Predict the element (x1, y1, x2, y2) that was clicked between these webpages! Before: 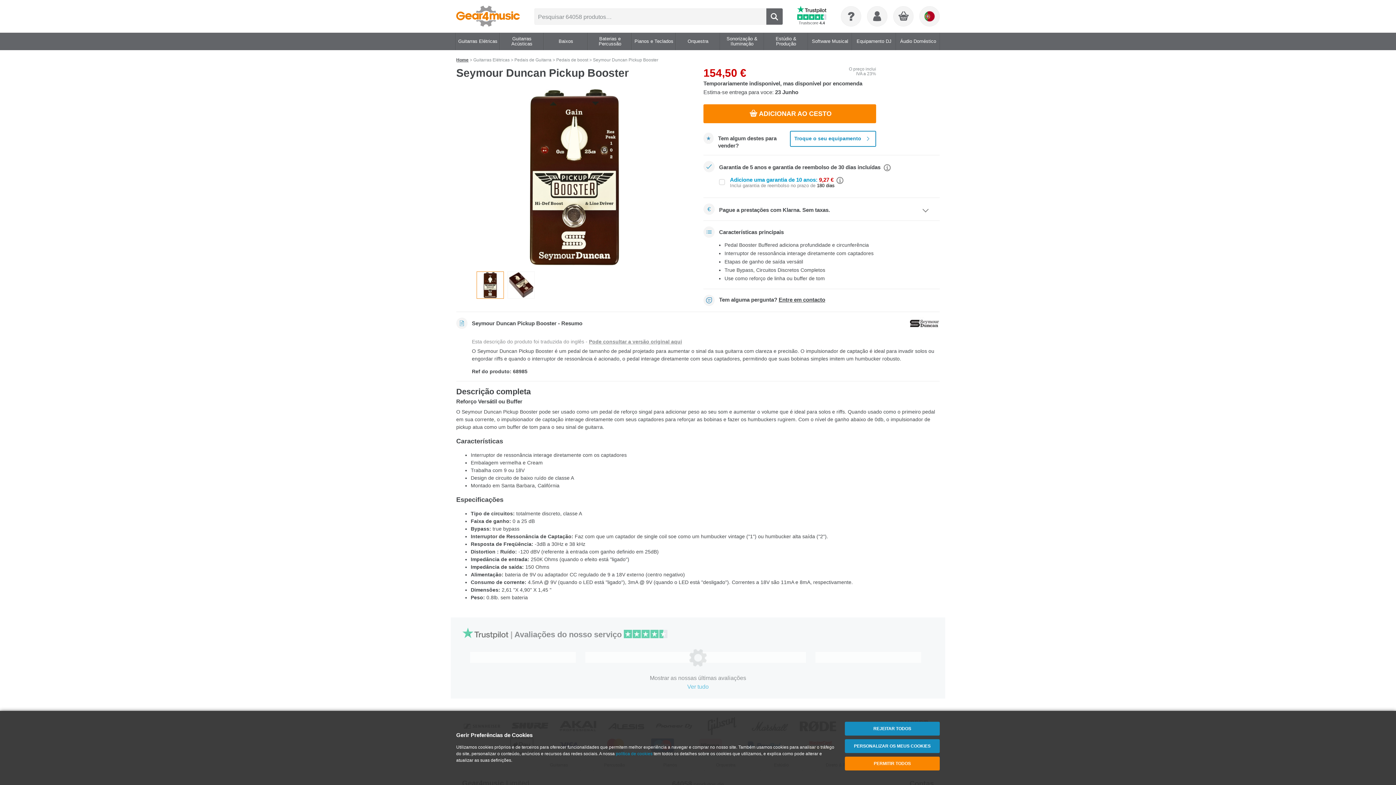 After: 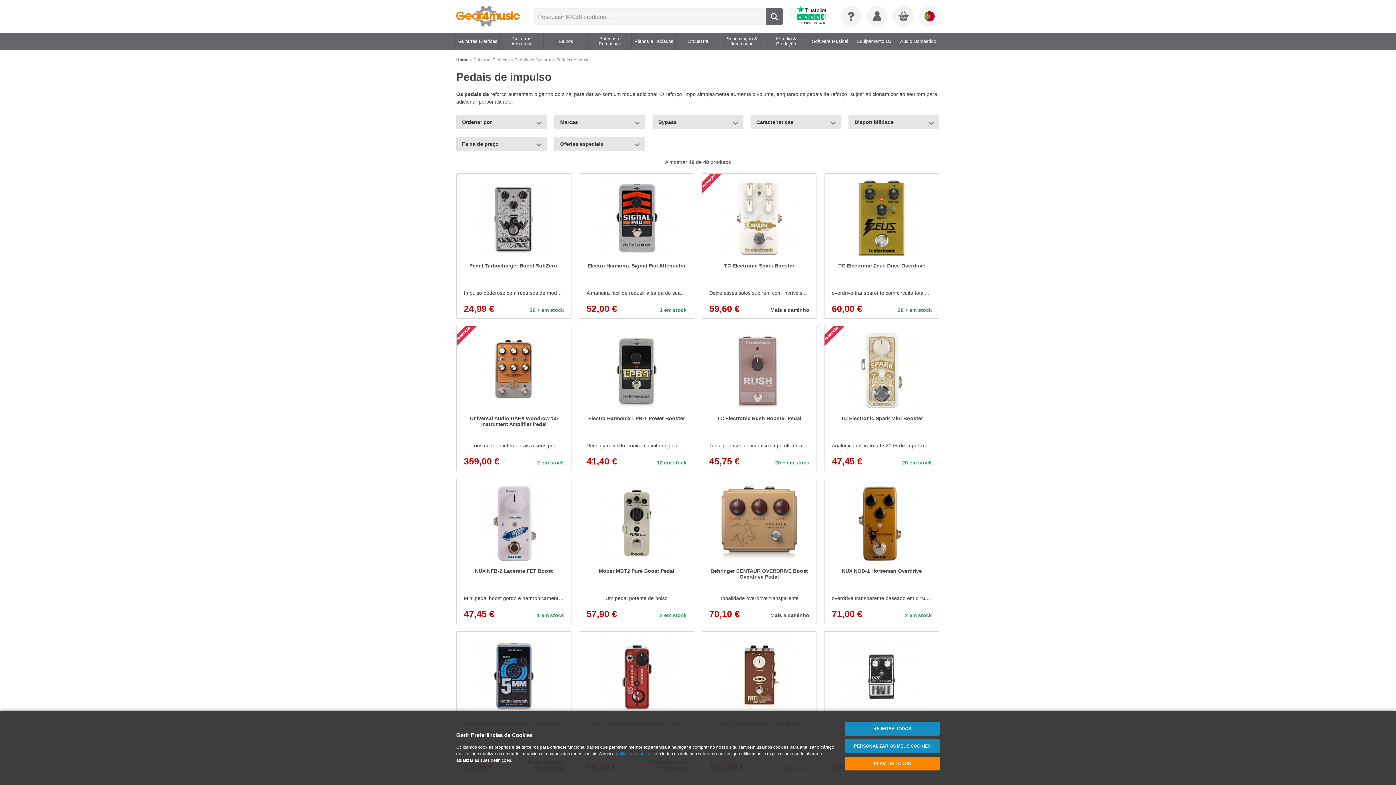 Action: label: Pedais de boost bbox: (556, 57, 588, 62)